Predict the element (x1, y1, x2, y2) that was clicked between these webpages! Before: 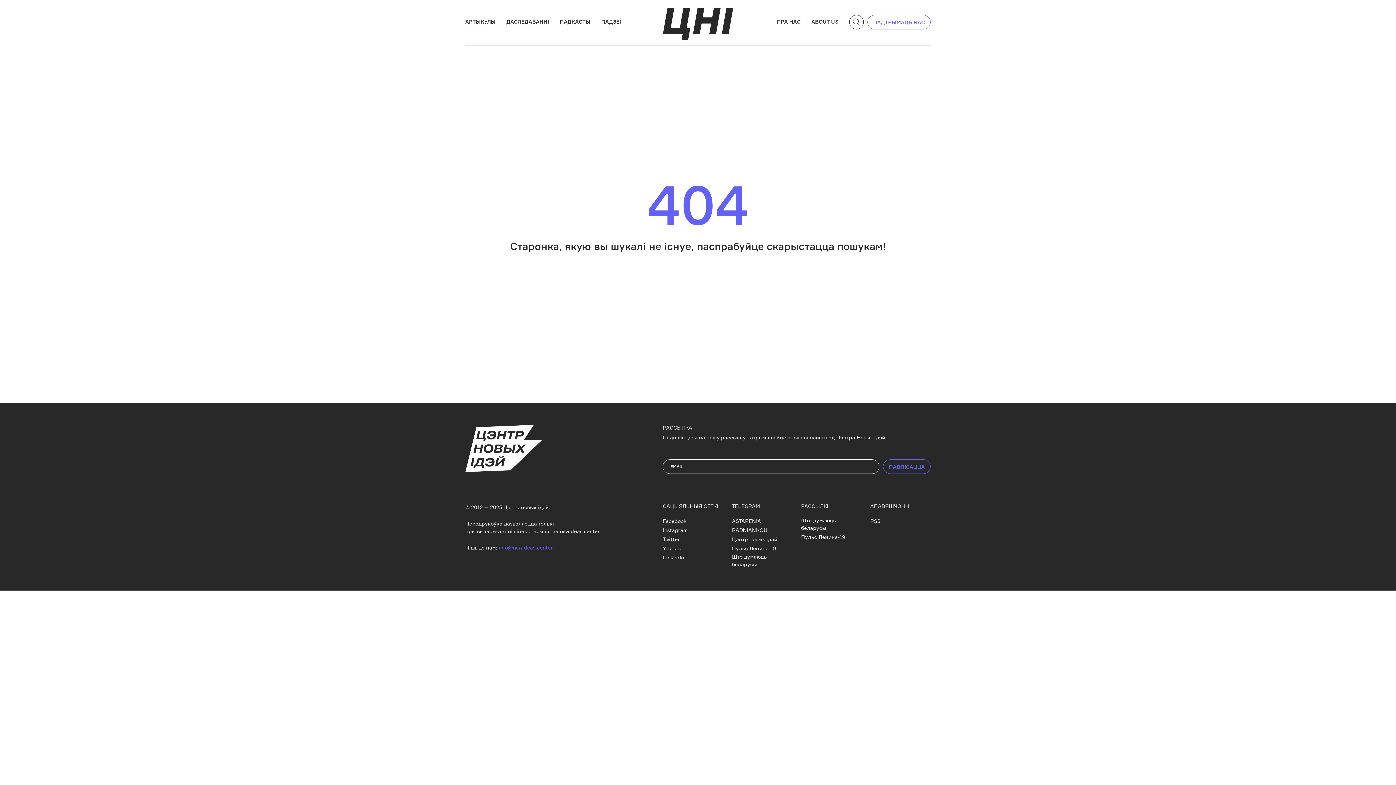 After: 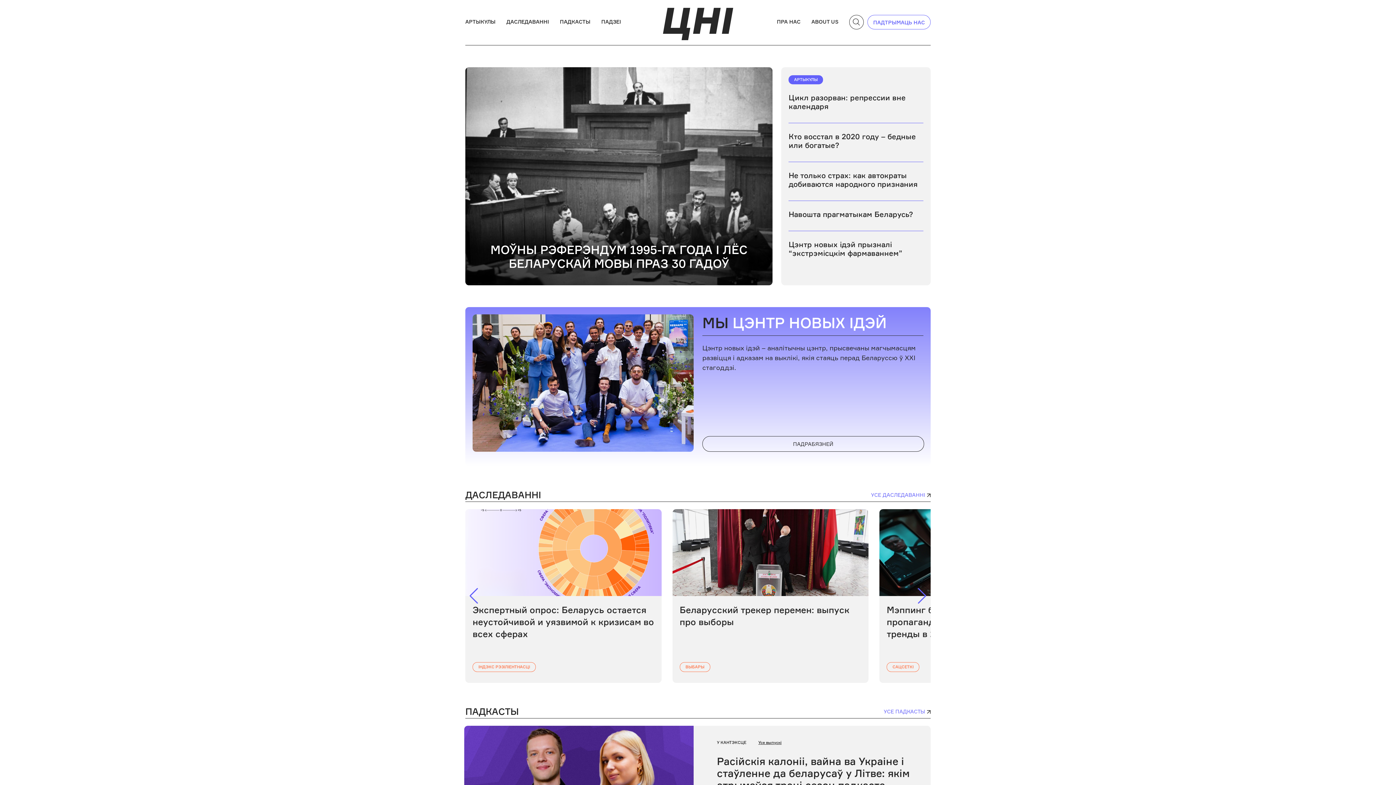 Action: bbox: (465, 444, 542, 451)